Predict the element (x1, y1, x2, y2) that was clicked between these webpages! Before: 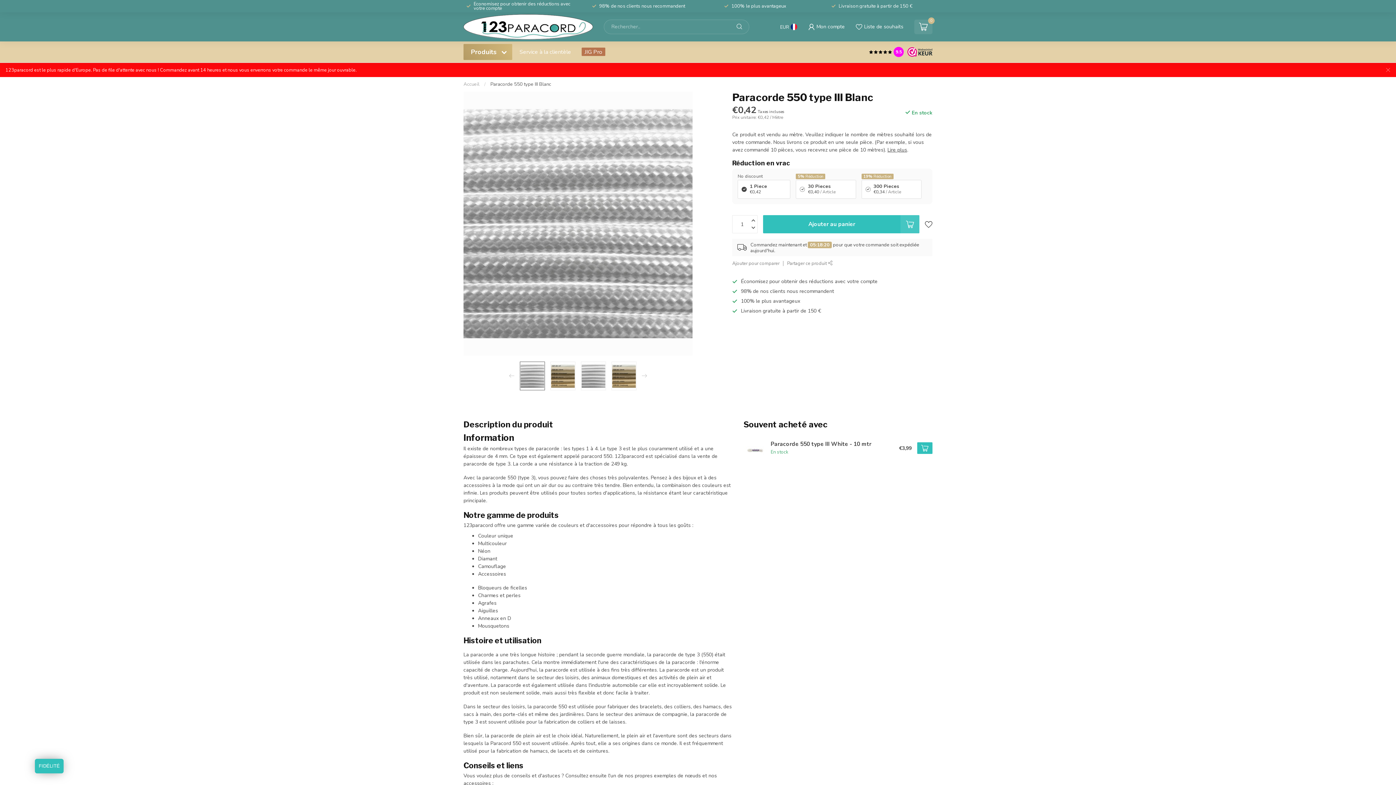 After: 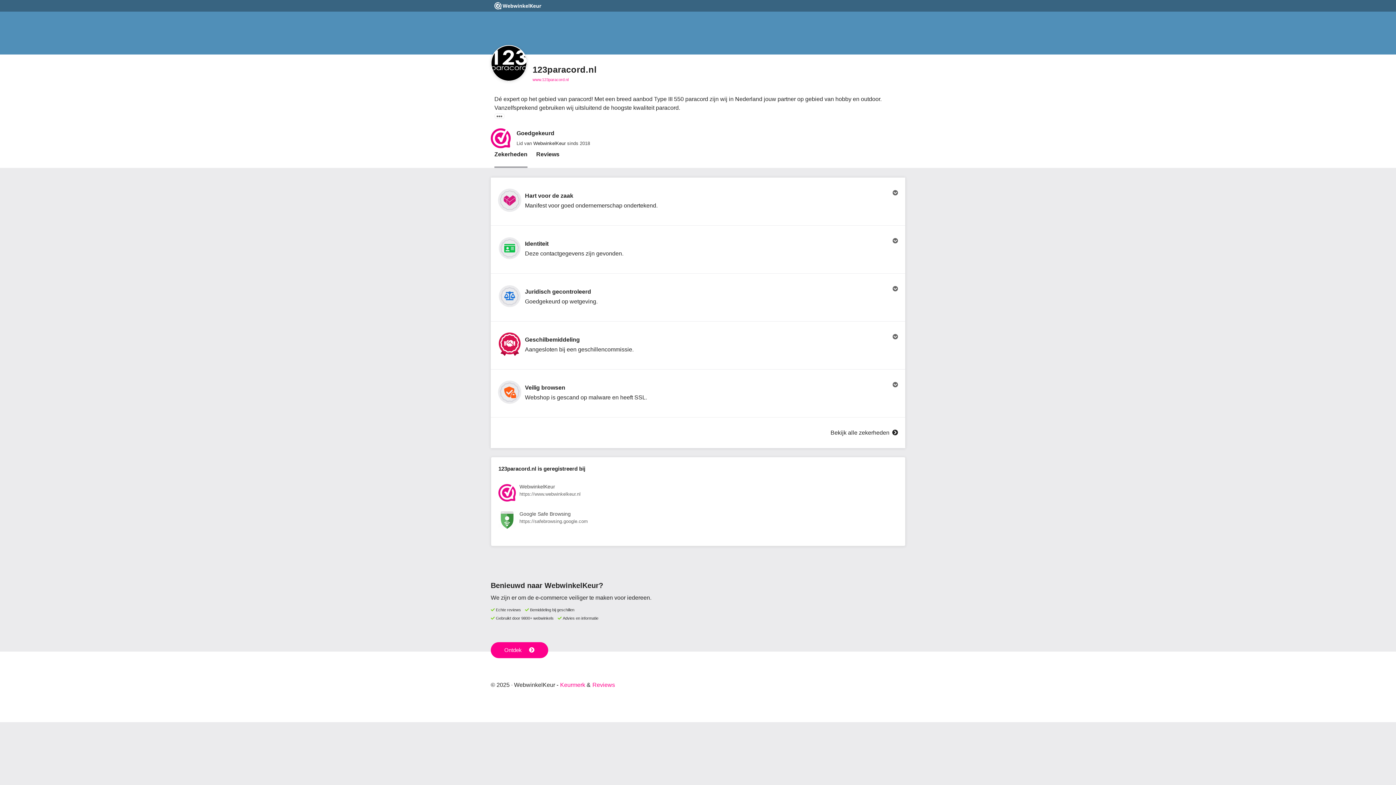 Action: label: 9.5 bbox: (893, 46, 904, 57)